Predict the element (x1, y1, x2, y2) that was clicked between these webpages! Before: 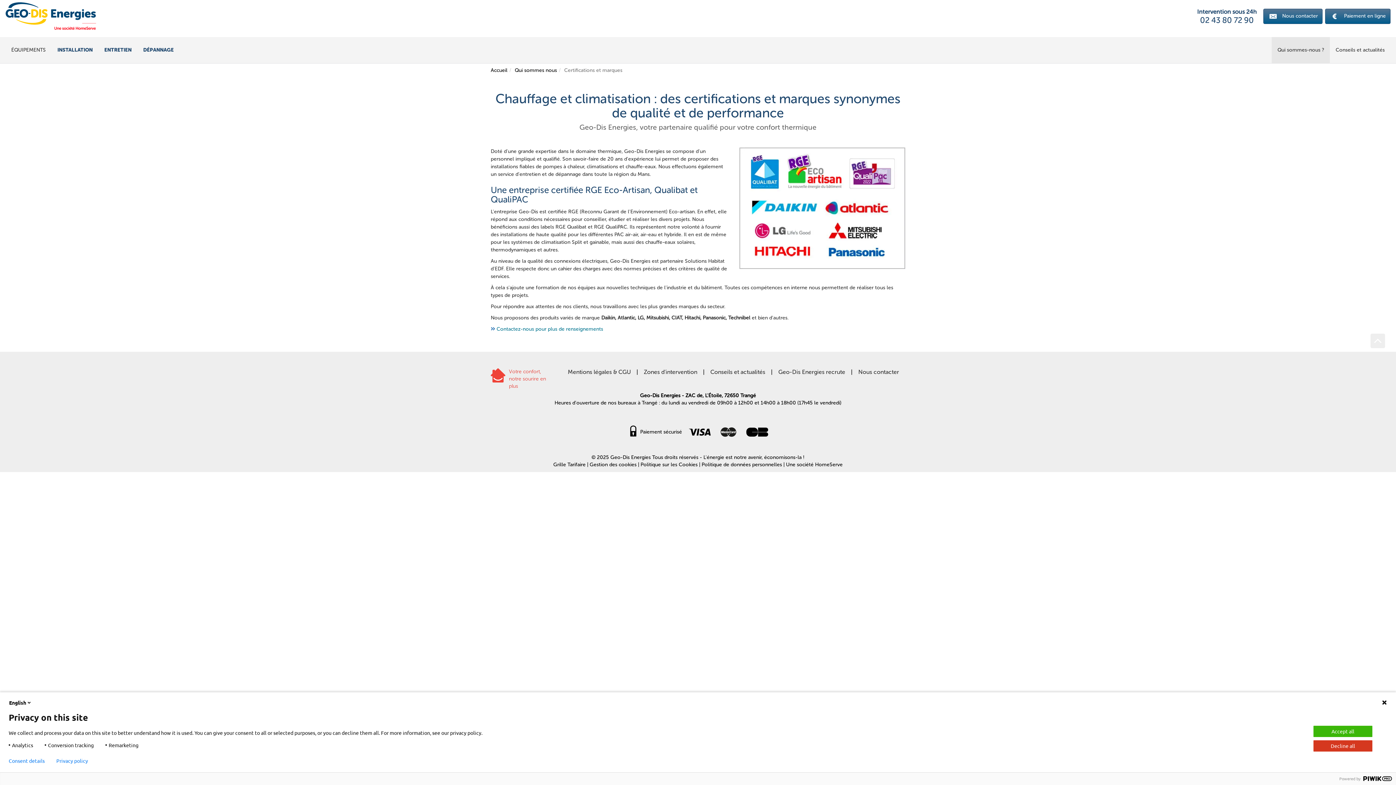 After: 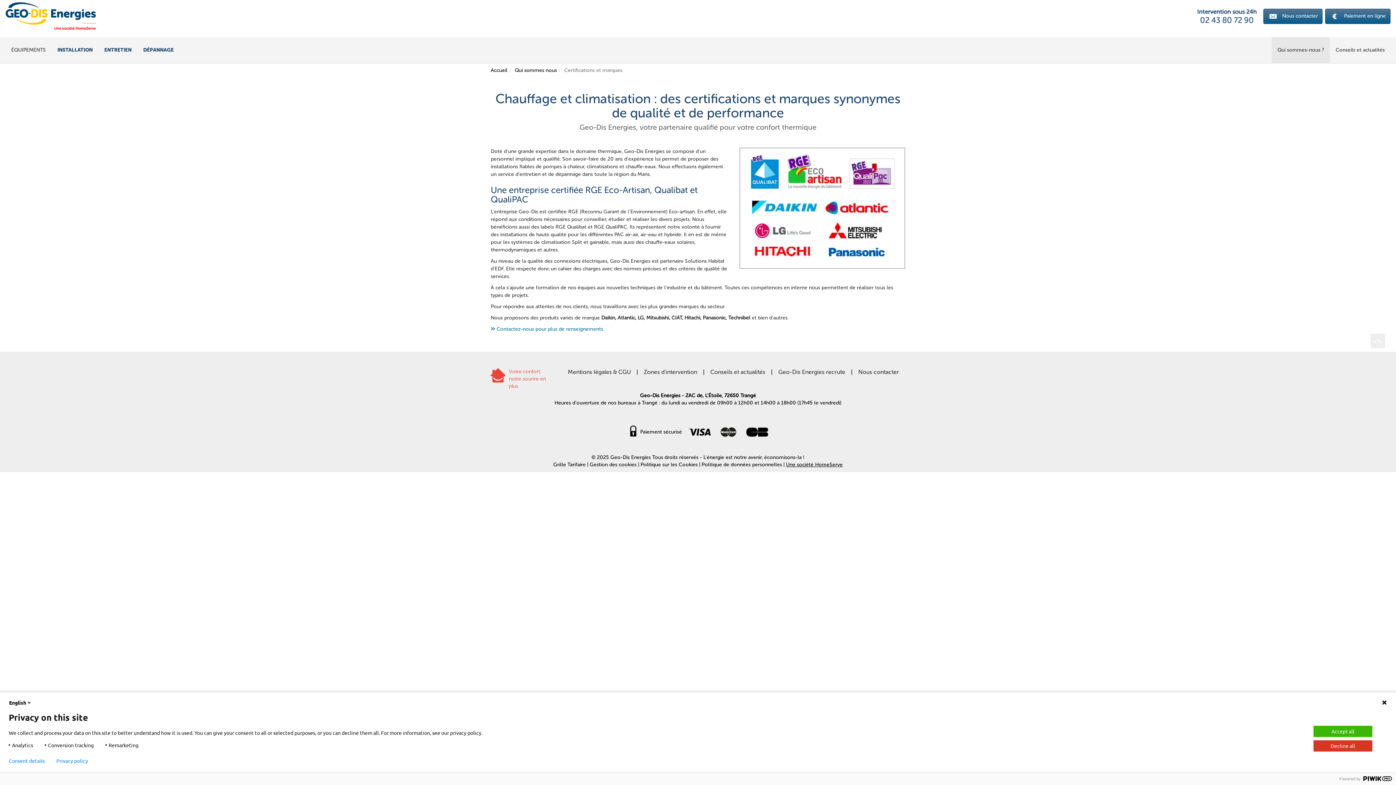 Action: bbox: (786, 461, 842, 468) label: Une société HomeServe